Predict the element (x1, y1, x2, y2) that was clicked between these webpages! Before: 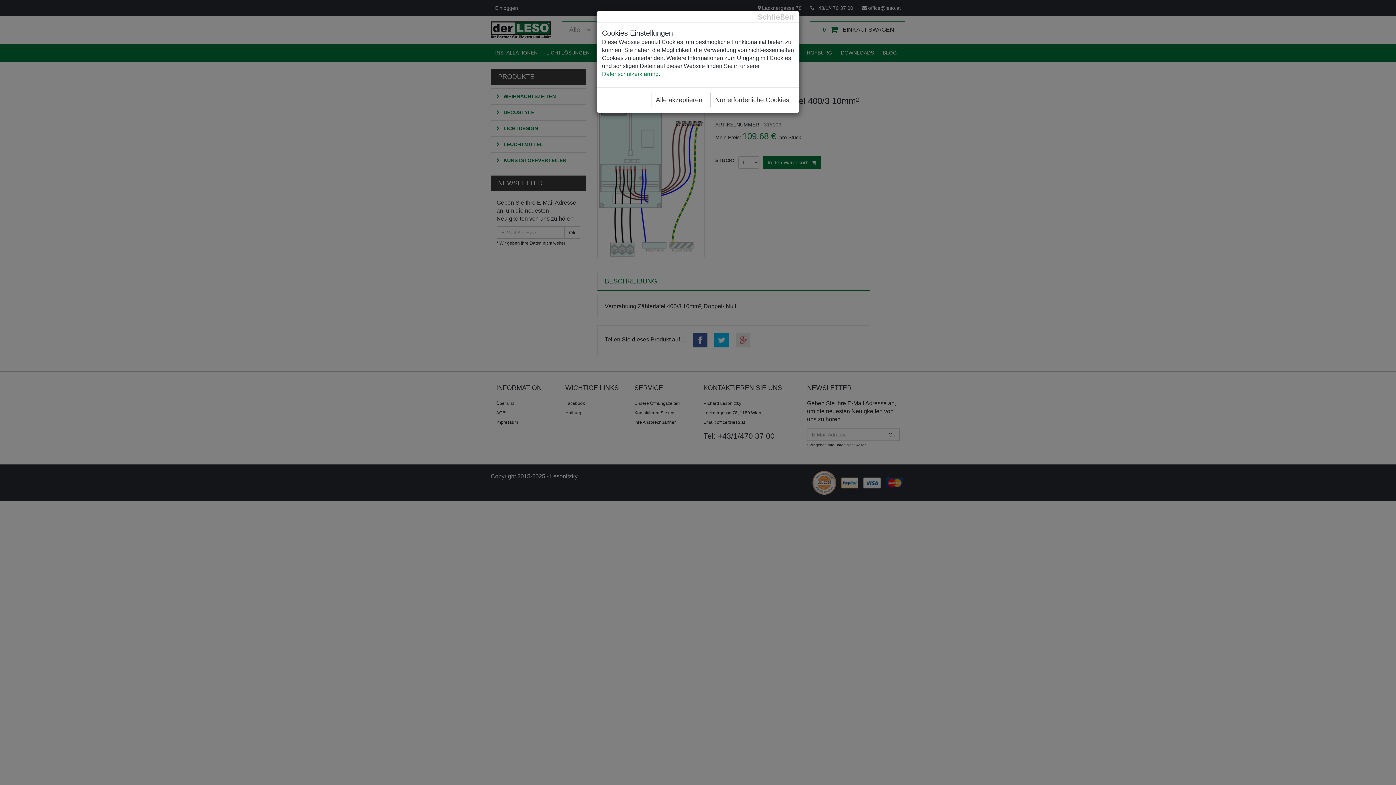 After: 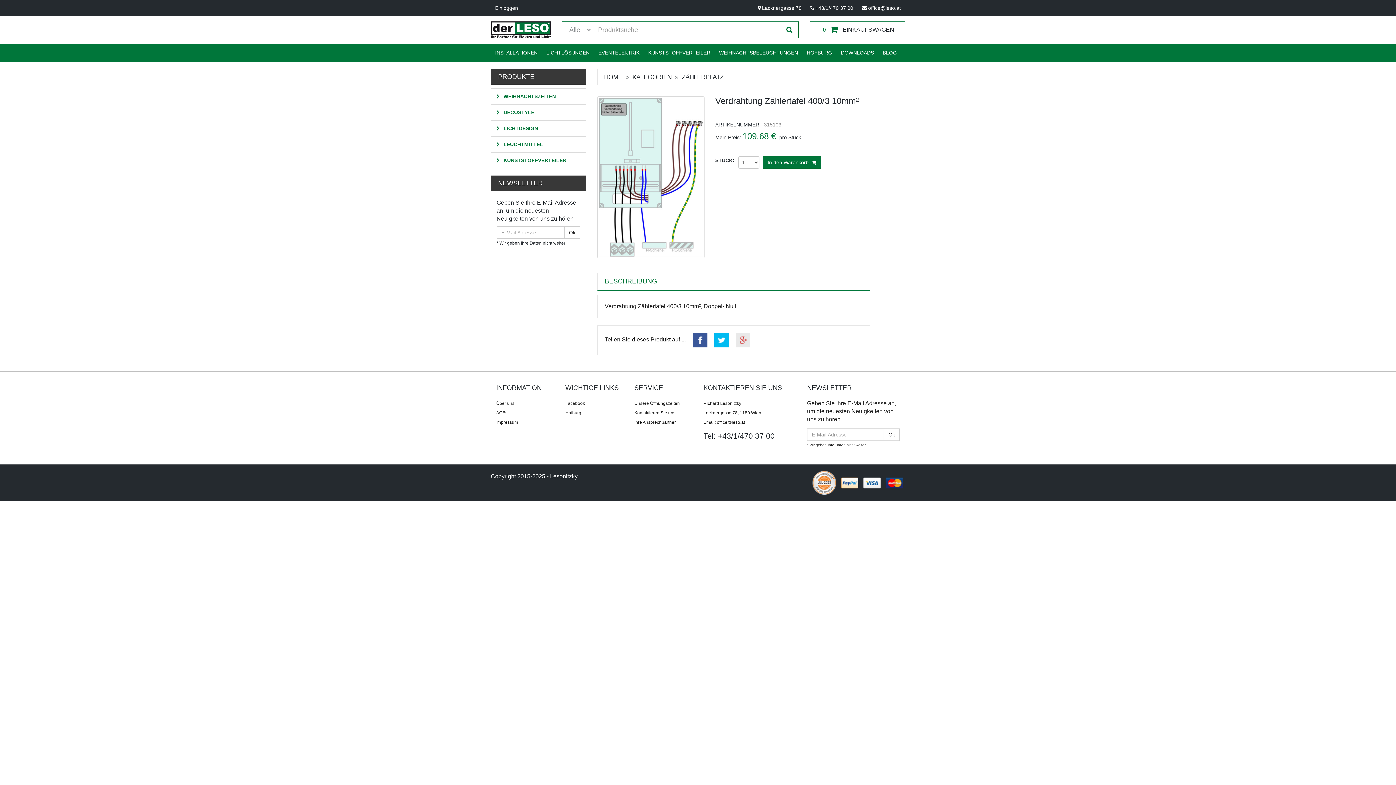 Action: bbox: (710, 93, 794, 107) label: Nur erforderliche Cookies